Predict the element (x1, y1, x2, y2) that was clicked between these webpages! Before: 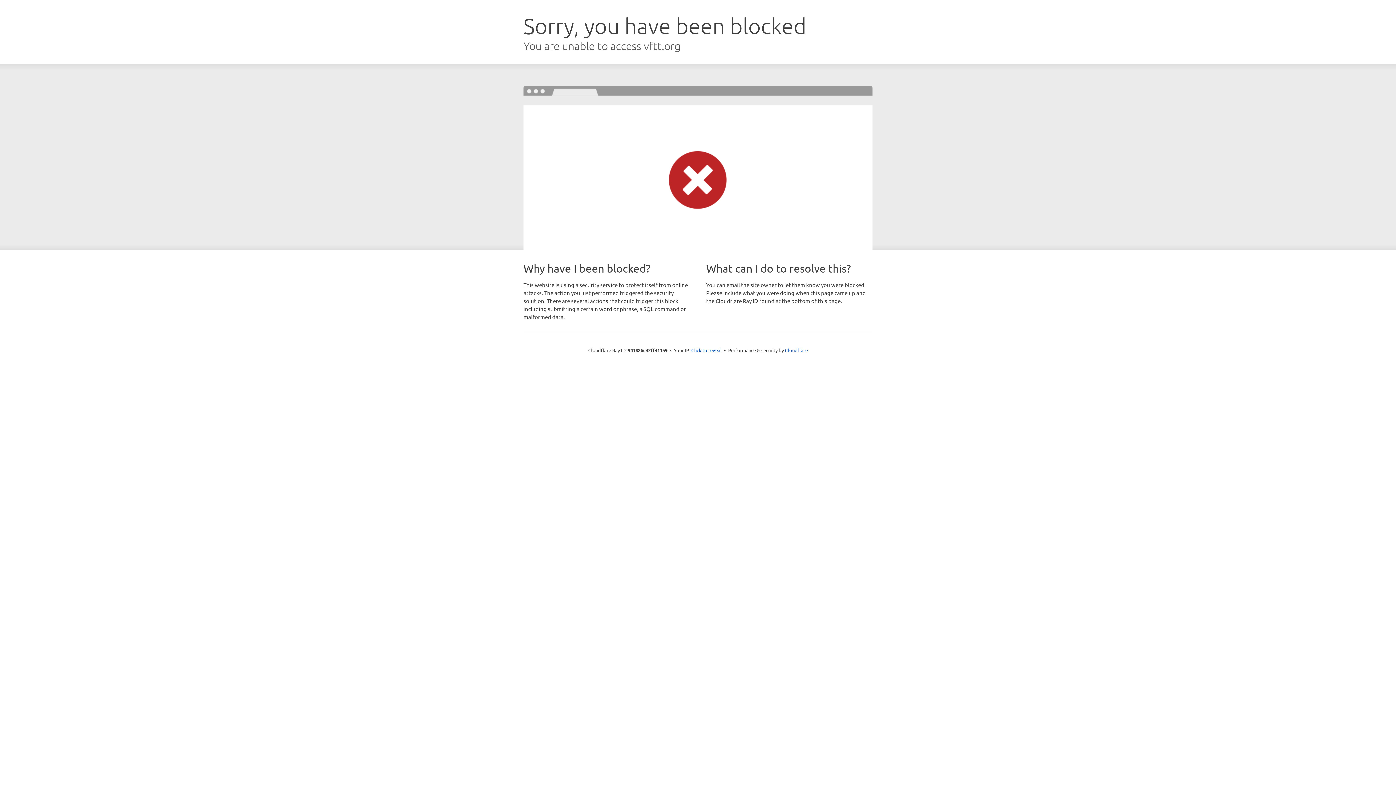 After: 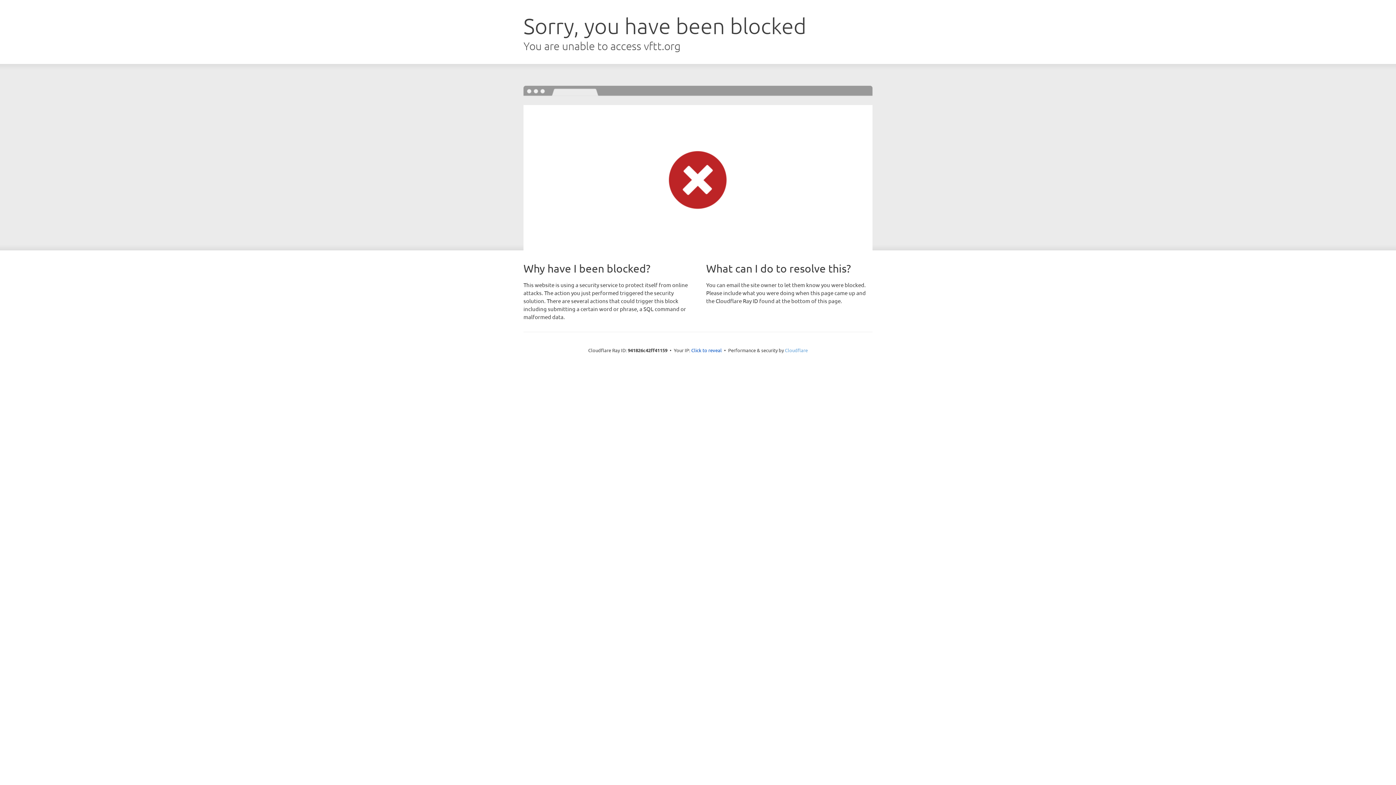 Action: bbox: (785, 347, 808, 353) label: Cloudflare